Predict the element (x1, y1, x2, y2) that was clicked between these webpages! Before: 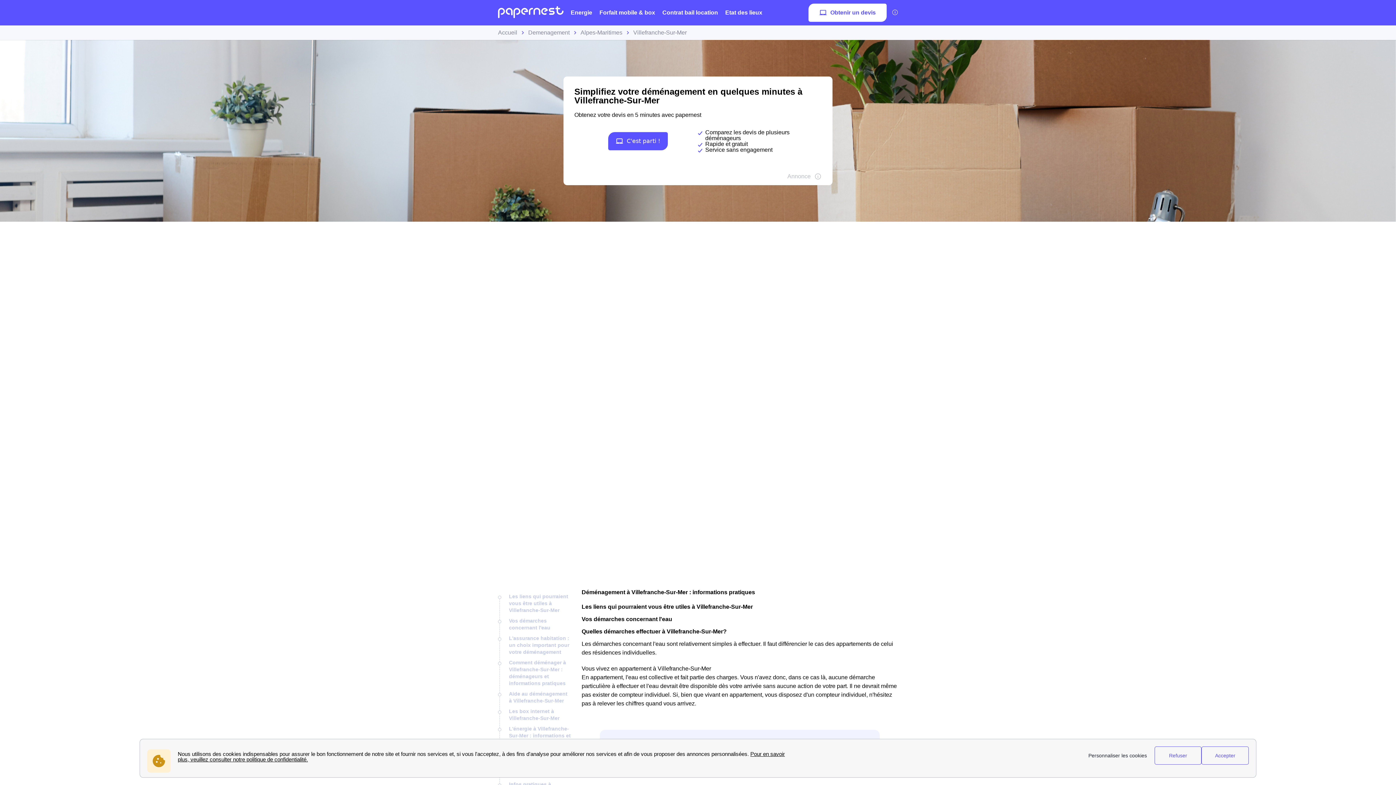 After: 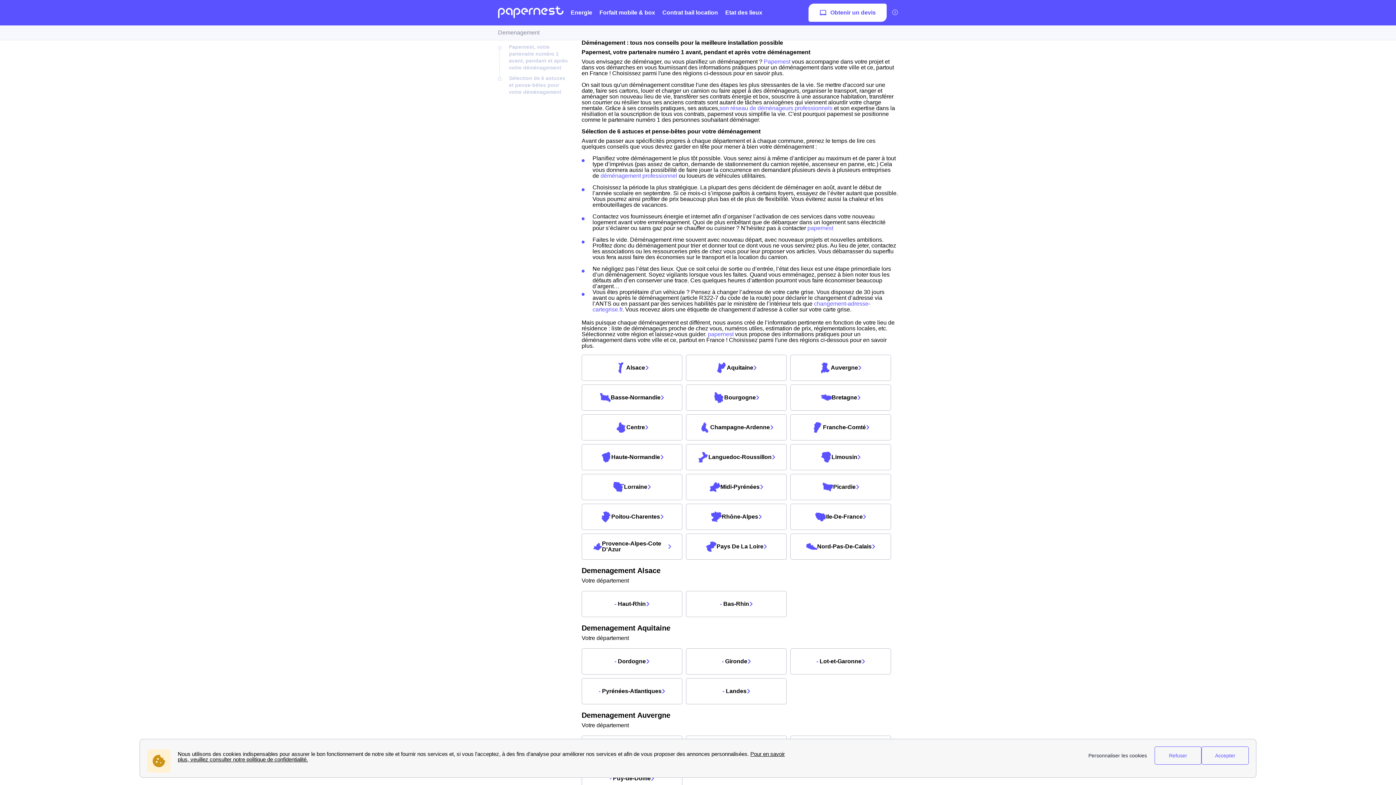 Action: bbox: (498, 6, 563, 19)